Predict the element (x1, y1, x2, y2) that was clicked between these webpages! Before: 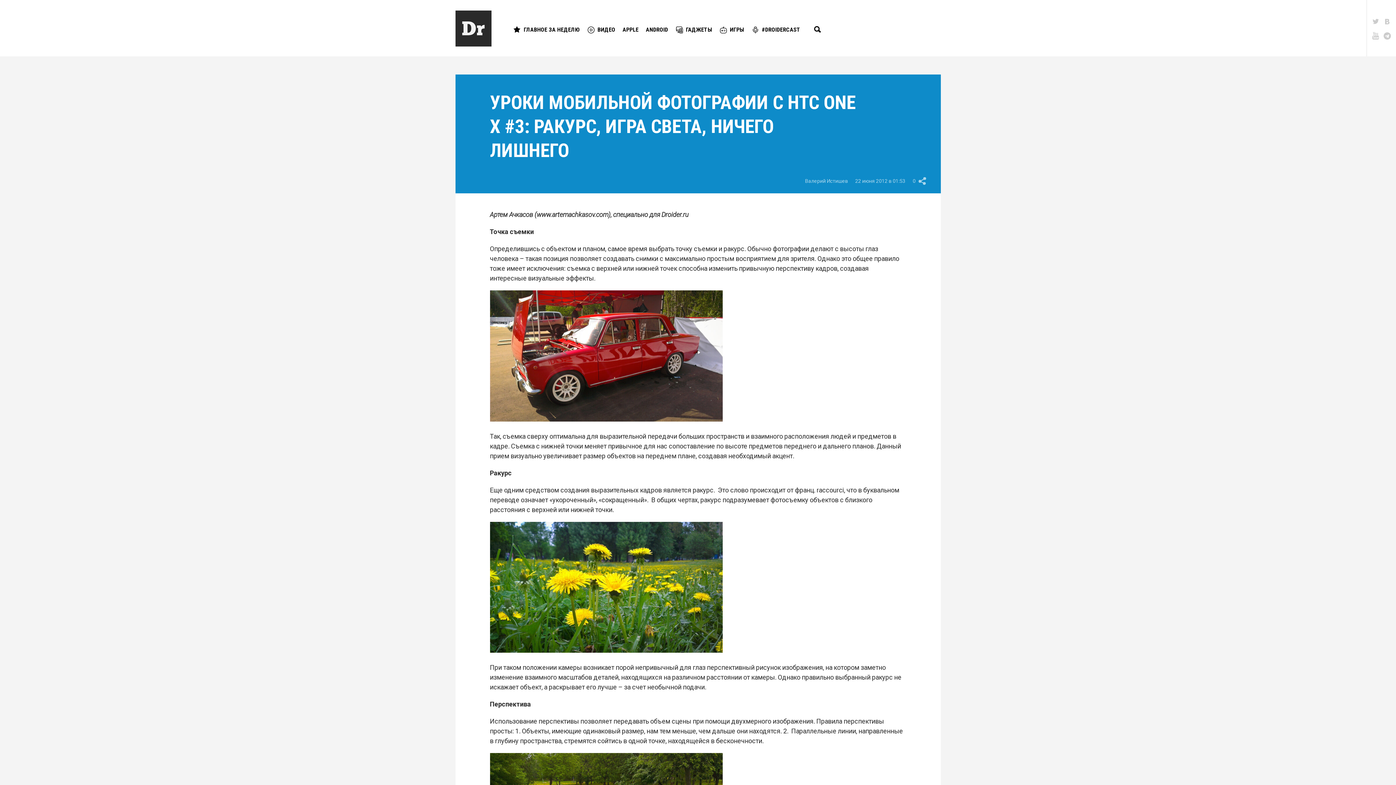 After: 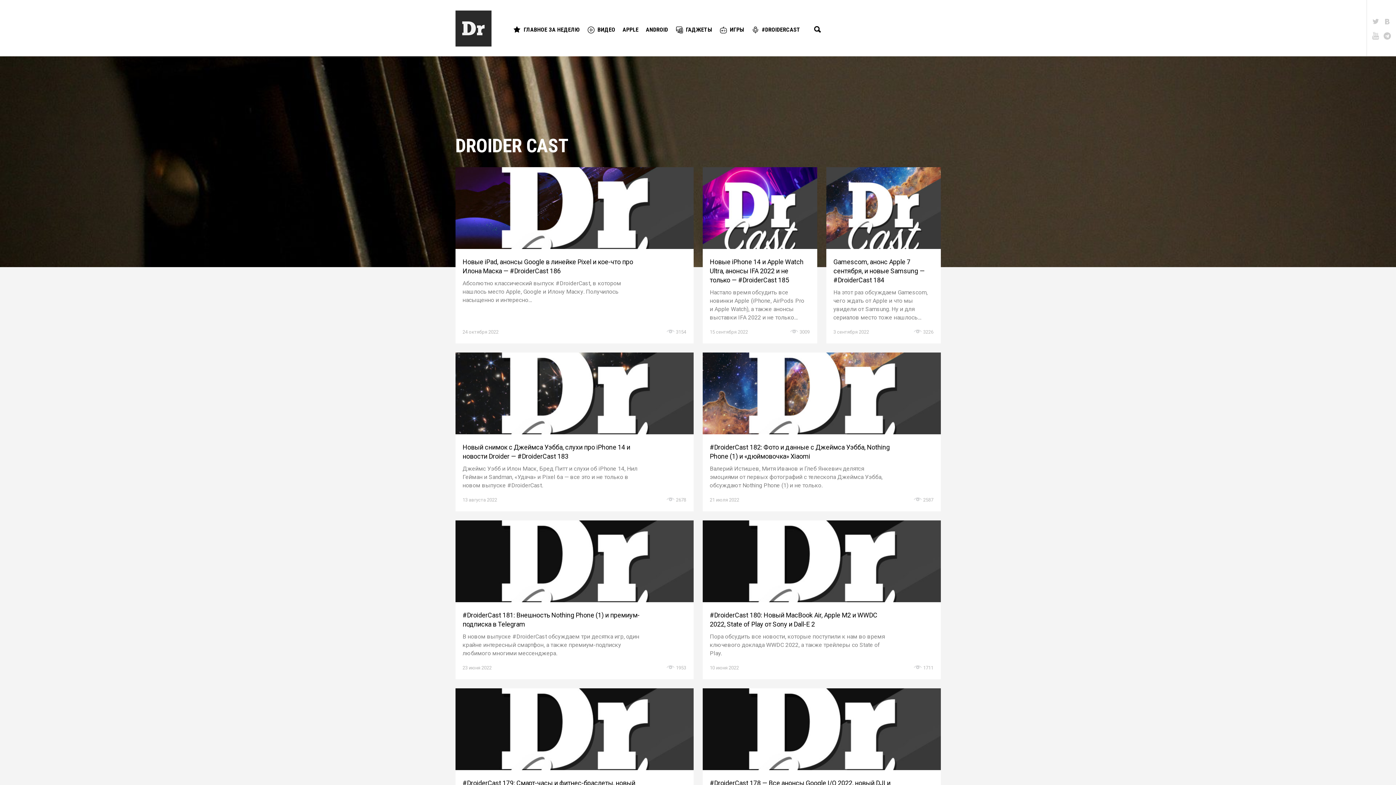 Action: bbox: (751, 19, 804, 39) label: #DROIDERCAST